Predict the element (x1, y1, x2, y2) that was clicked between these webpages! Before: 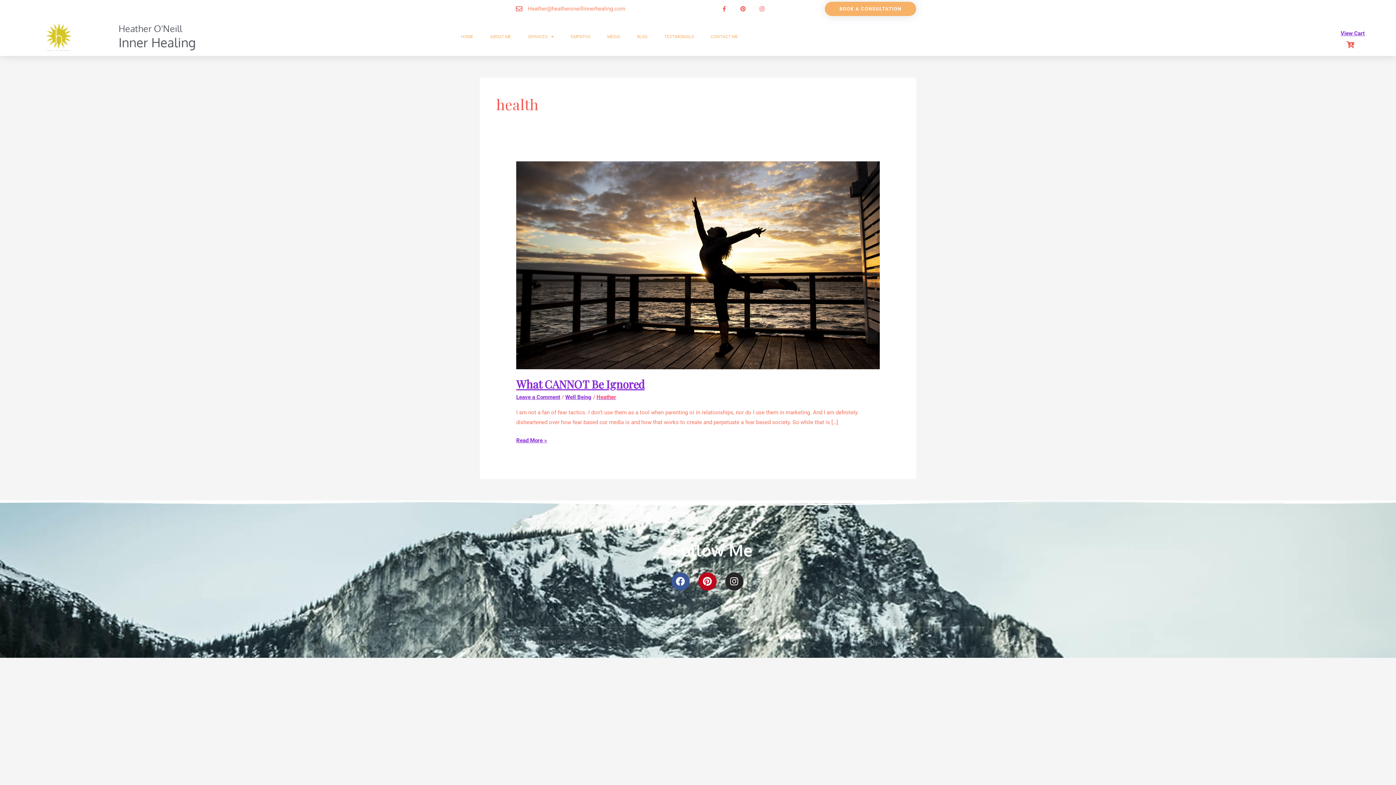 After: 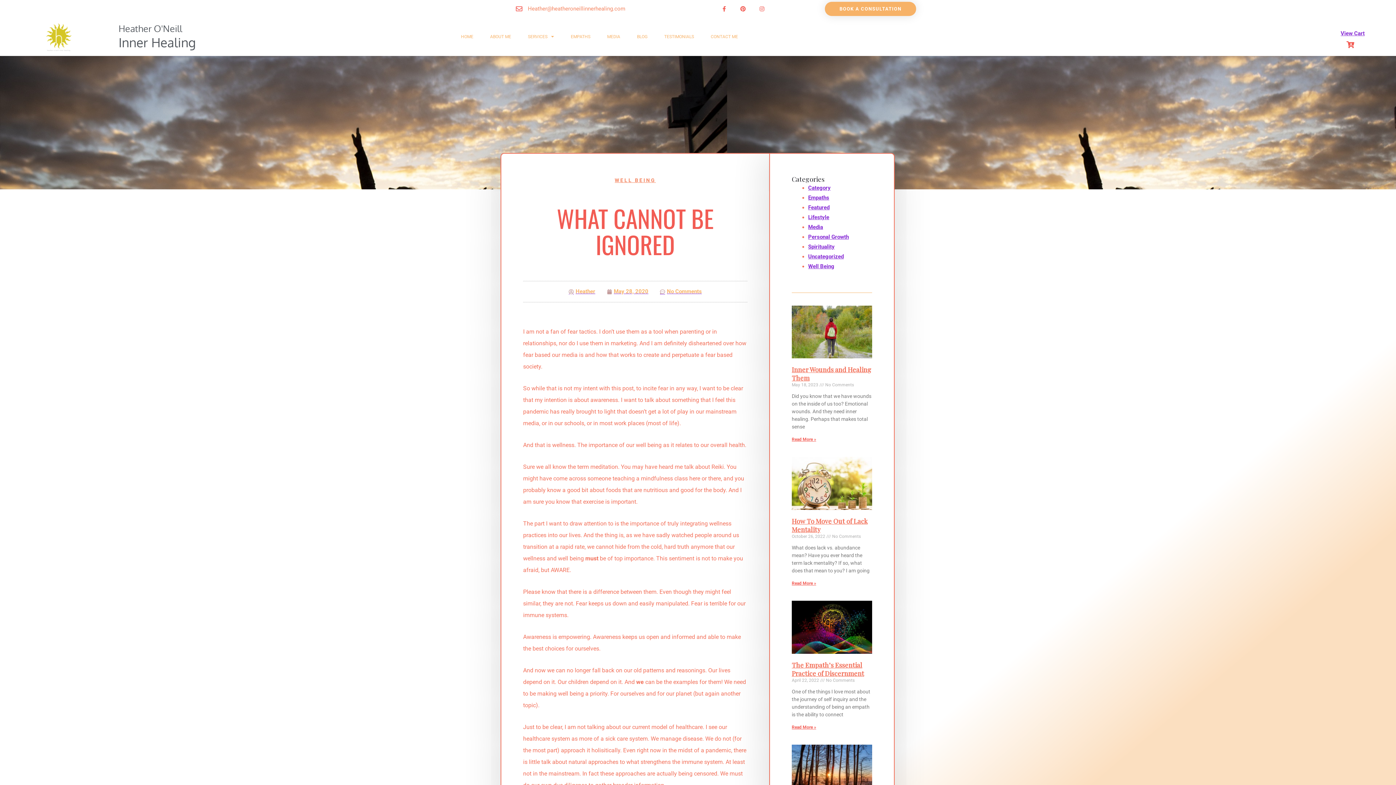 Action: label: Leave a Comment bbox: (516, 394, 560, 400)